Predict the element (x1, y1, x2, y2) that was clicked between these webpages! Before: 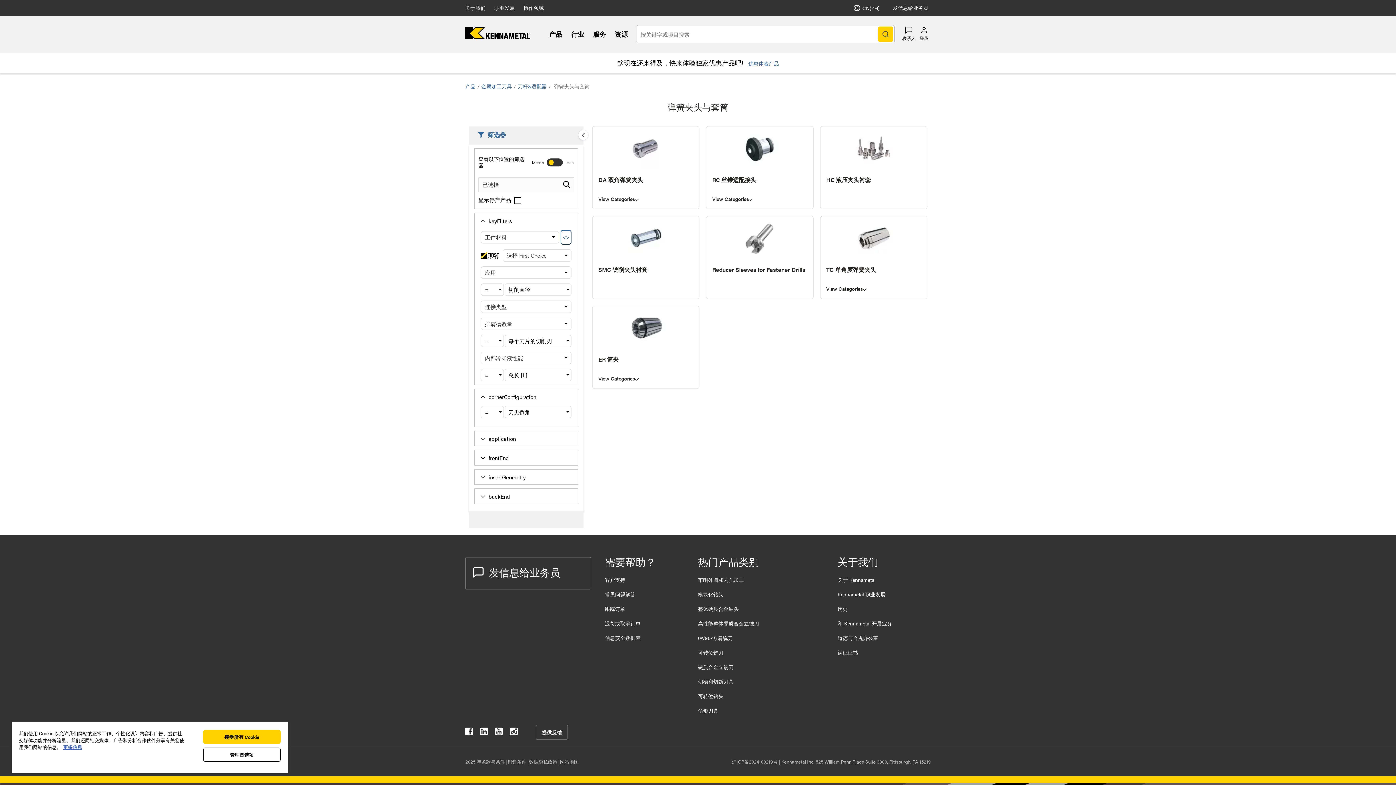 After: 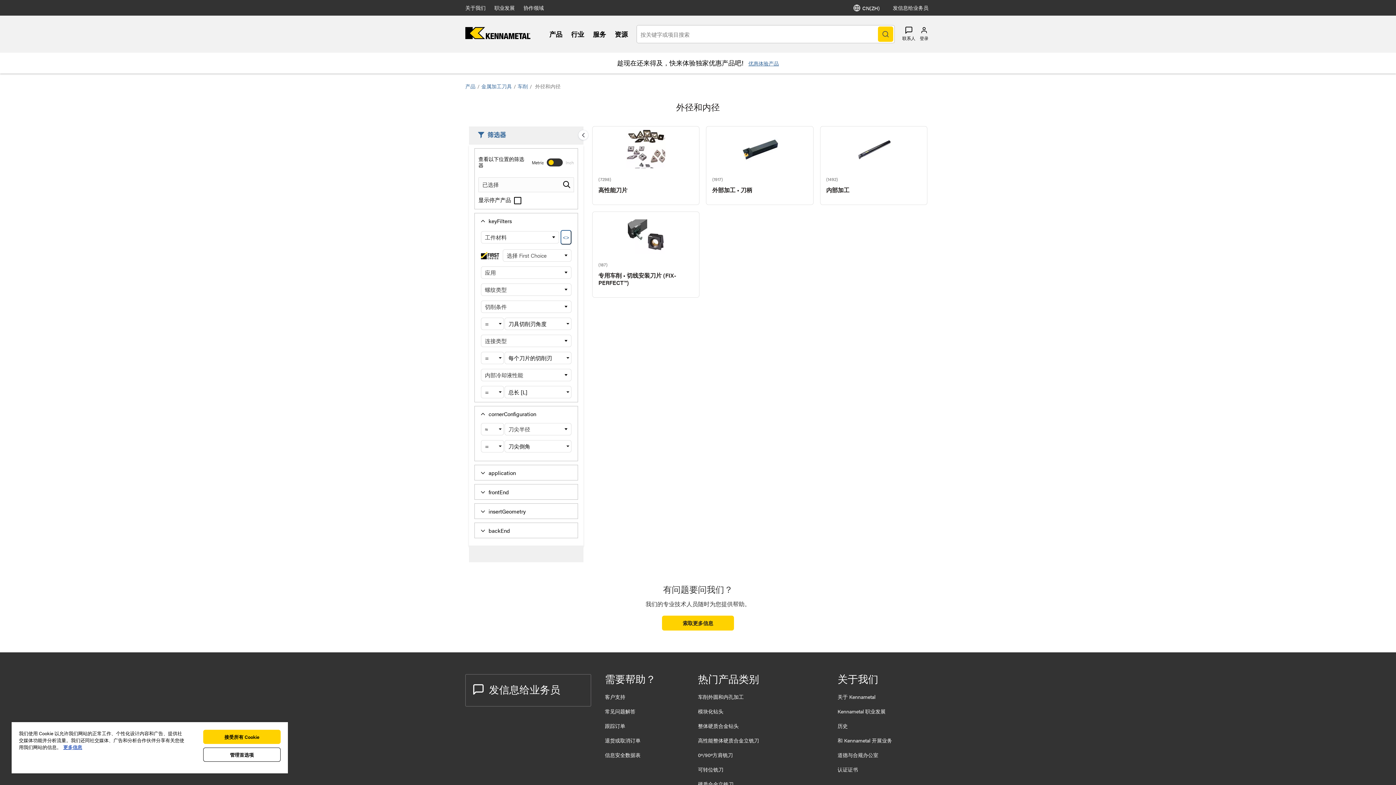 Action: bbox: (698, 576, 744, 583) label: 车削外圆和内孔加工